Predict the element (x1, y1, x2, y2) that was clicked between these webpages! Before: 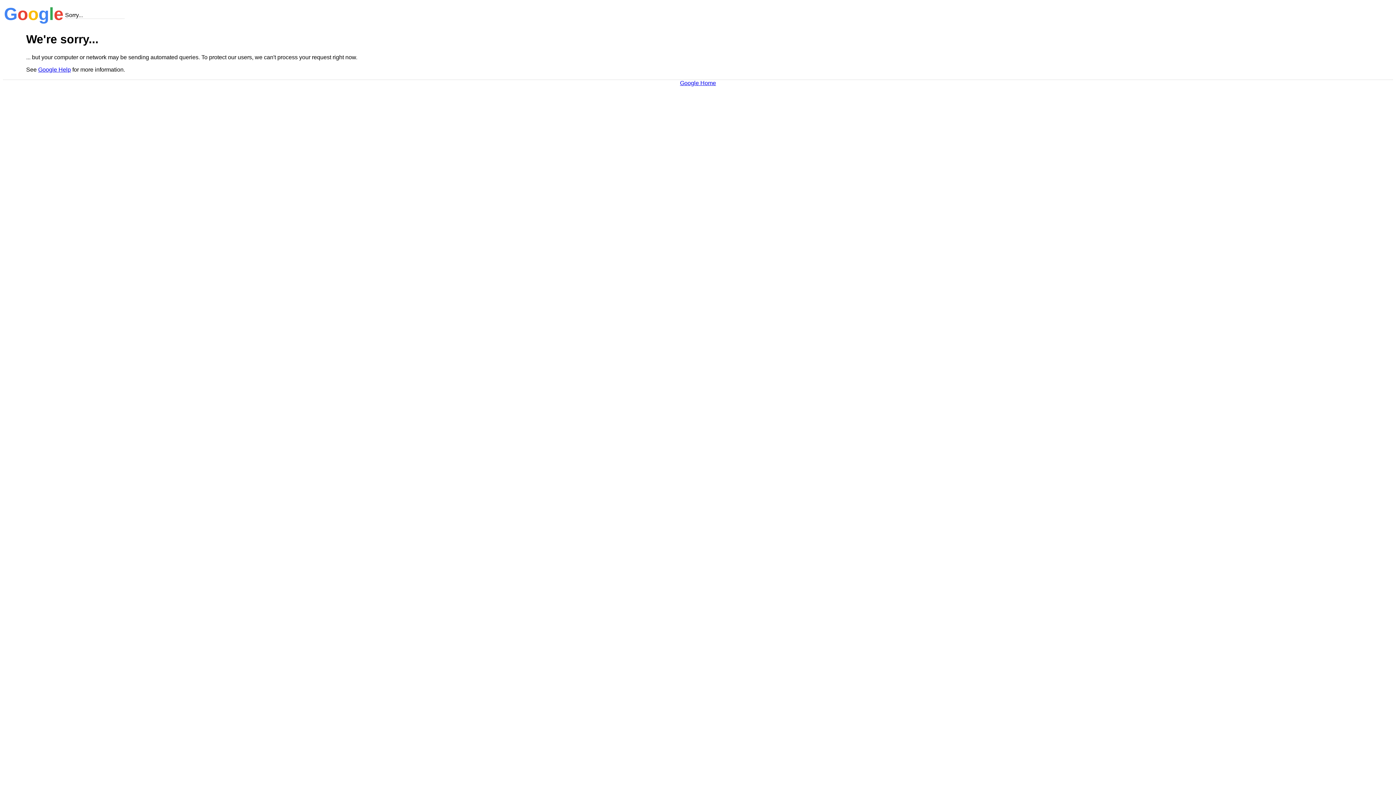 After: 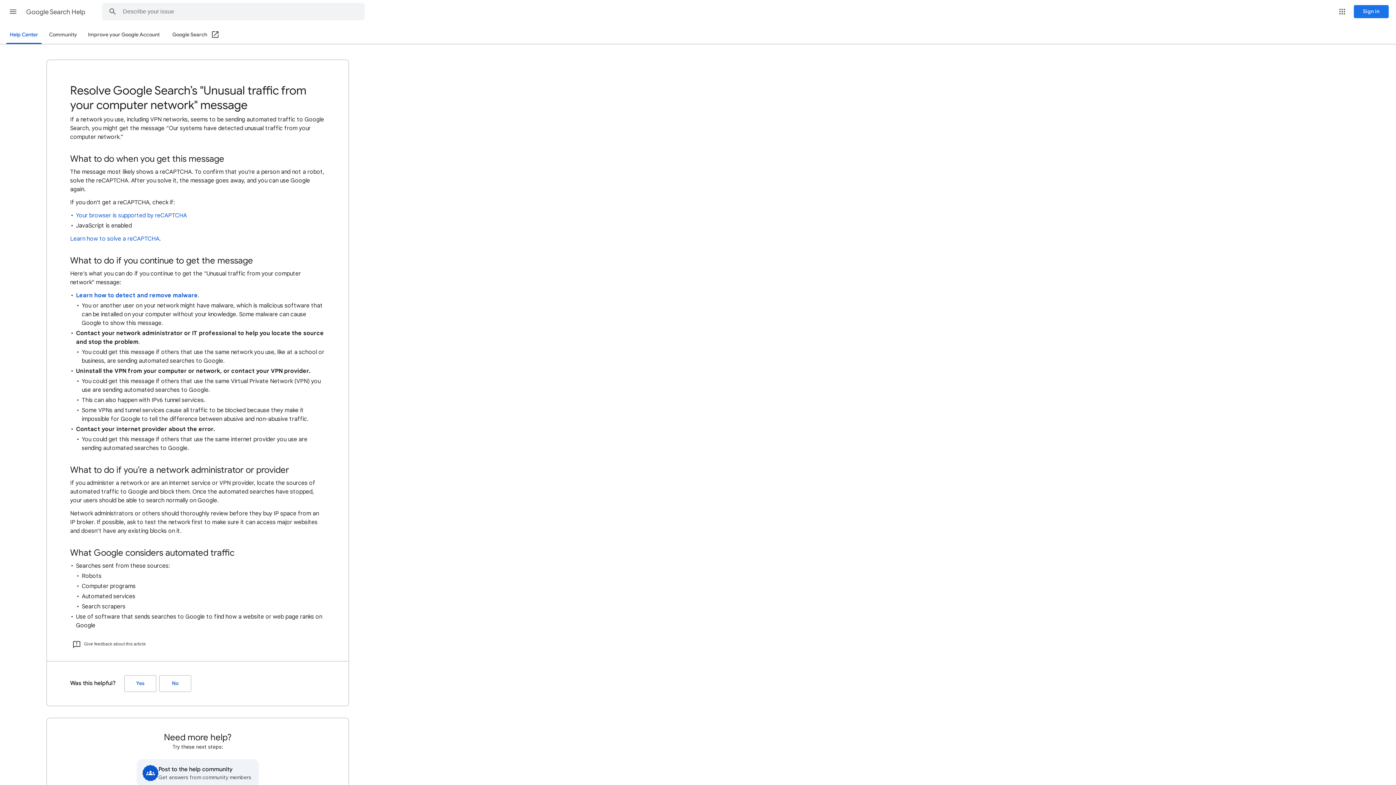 Action: bbox: (38, 66, 70, 72) label: Google Help